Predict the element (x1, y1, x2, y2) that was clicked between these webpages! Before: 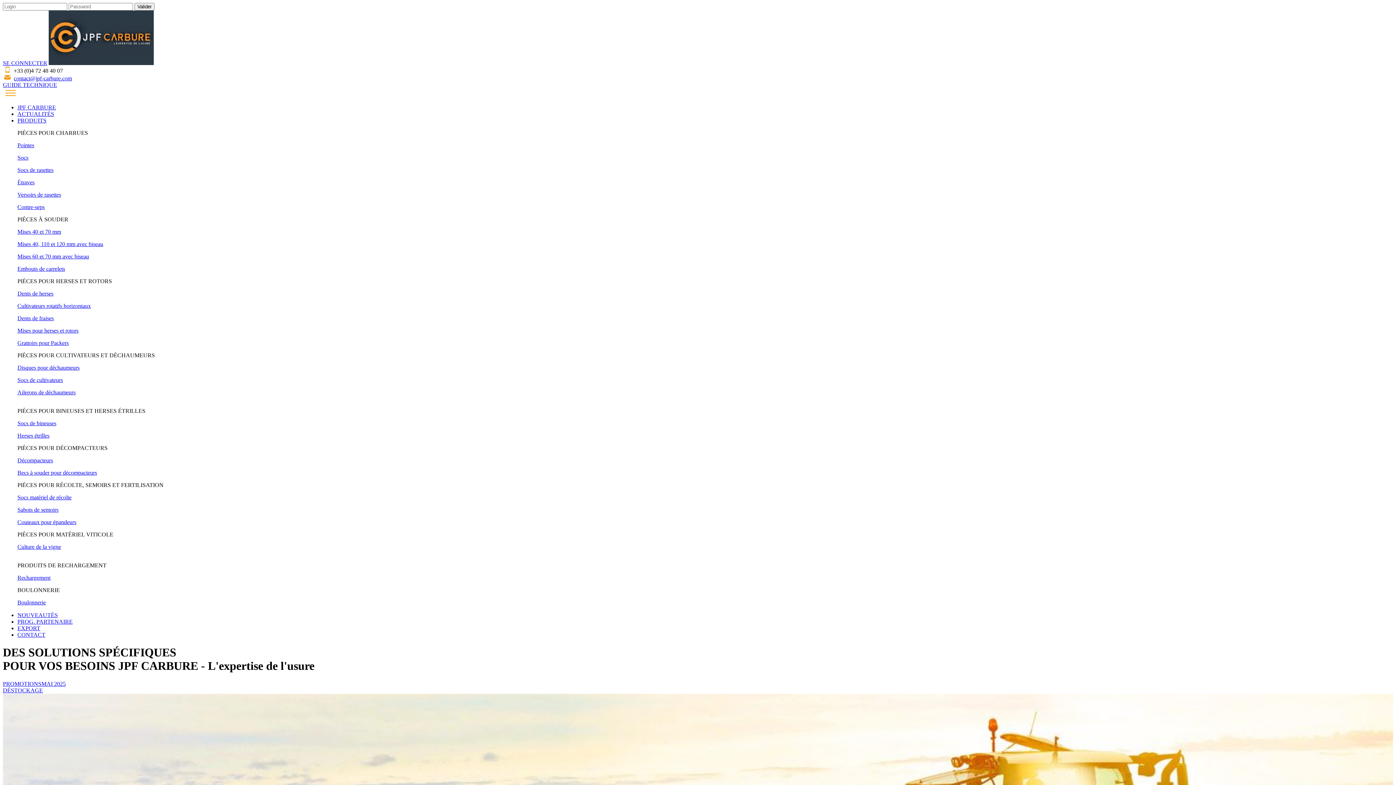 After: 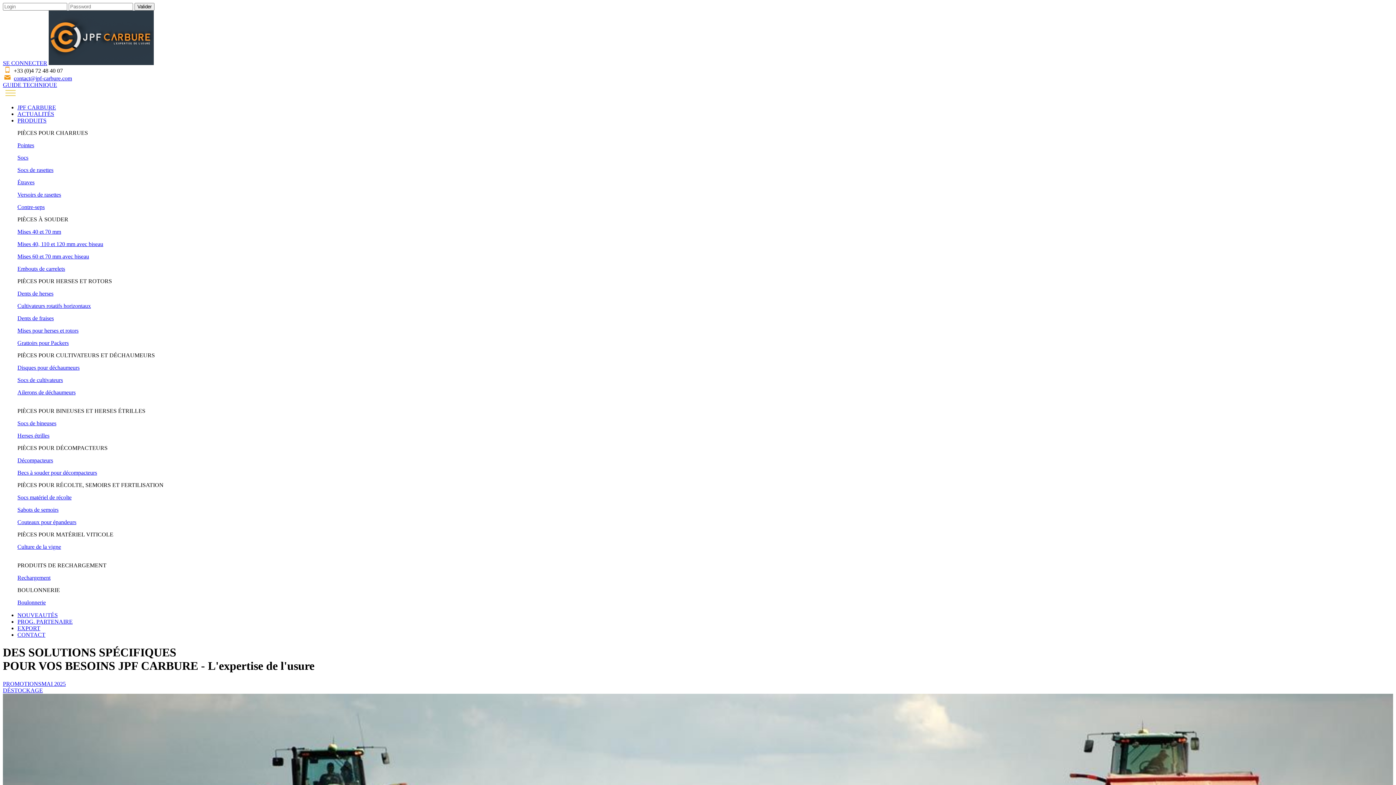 Action: bbox: (17, 315, 53, 321) label: Dents de fraises